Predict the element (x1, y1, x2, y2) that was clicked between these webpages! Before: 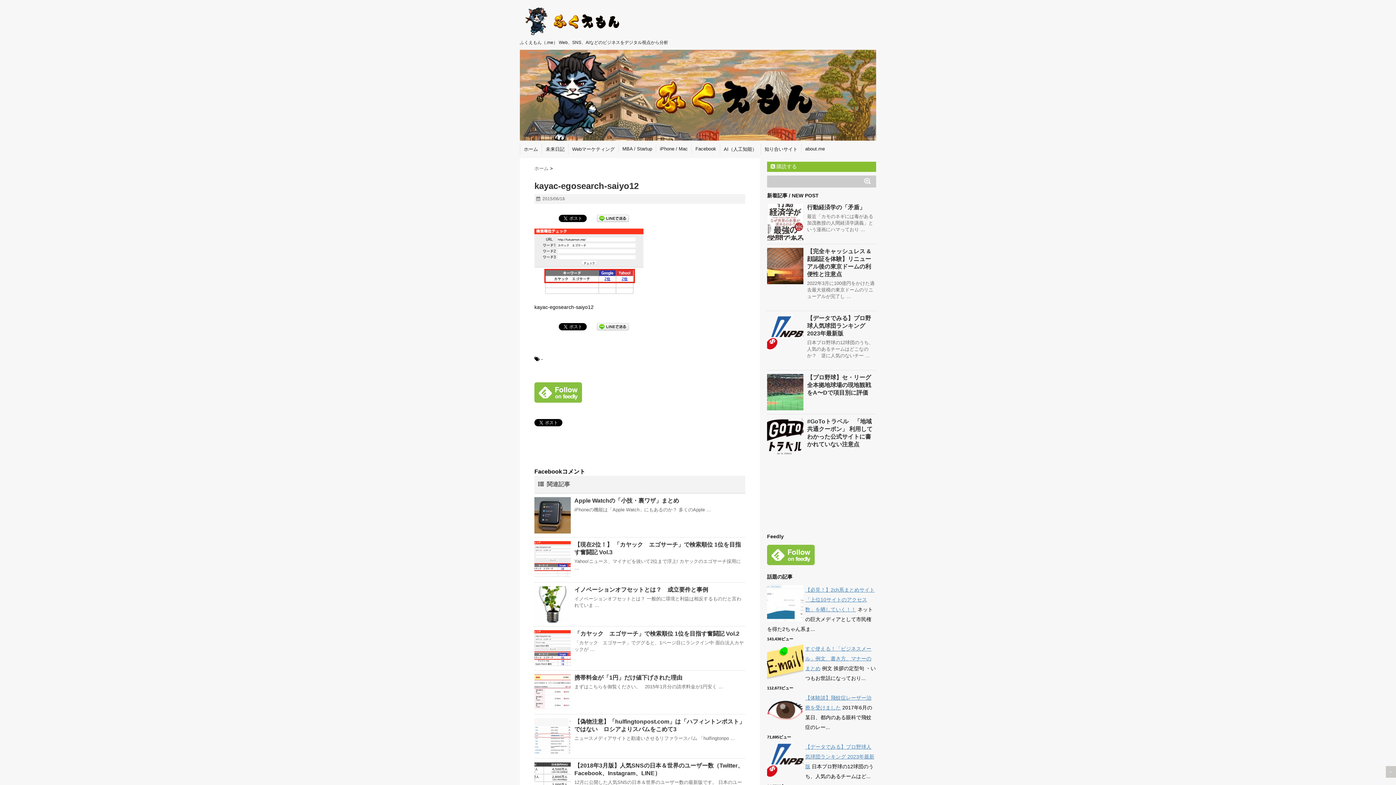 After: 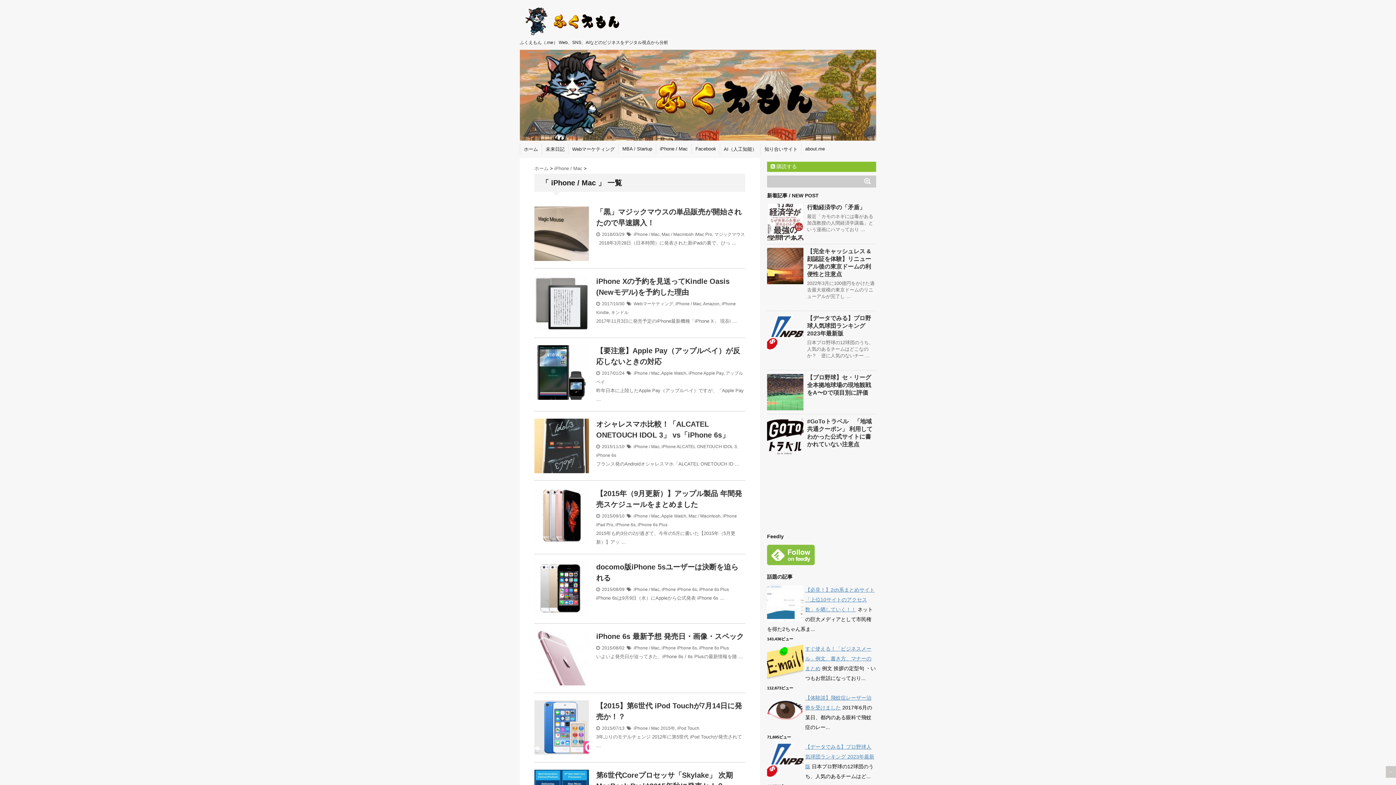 Action: label: iPhone / Mac bbox: (660, 146, 688, 151)